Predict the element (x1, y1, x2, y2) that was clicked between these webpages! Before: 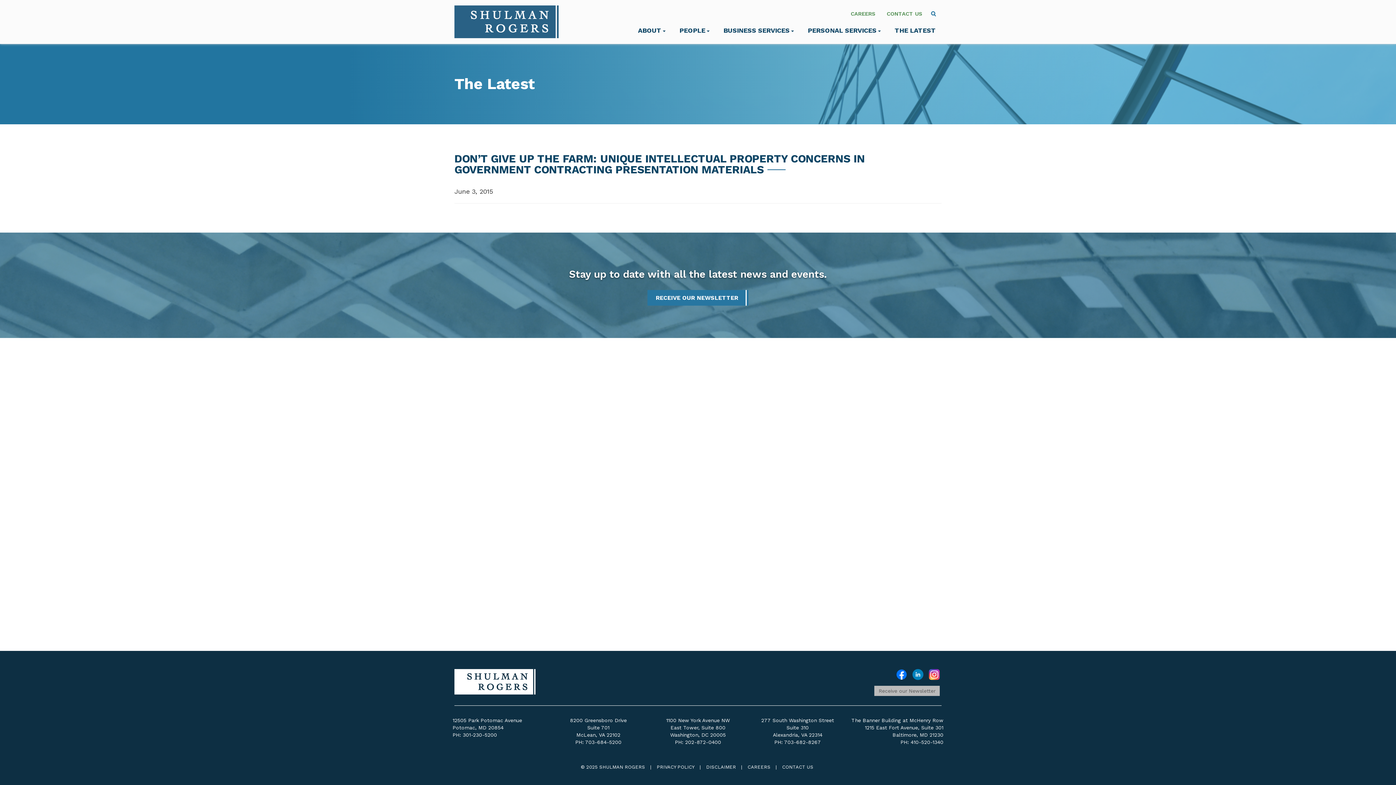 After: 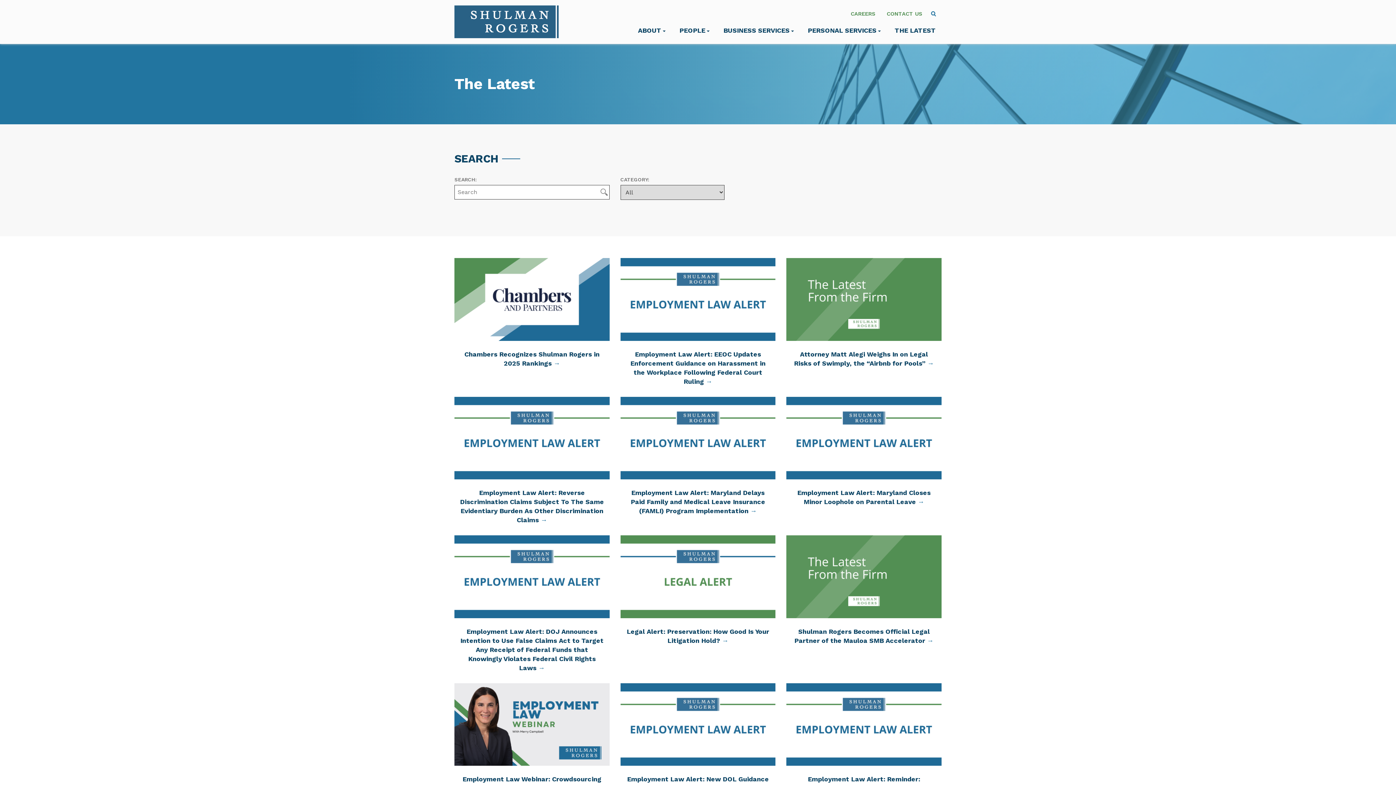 Action: bbox: (894, 22, 936, 37) label: THE LATEST